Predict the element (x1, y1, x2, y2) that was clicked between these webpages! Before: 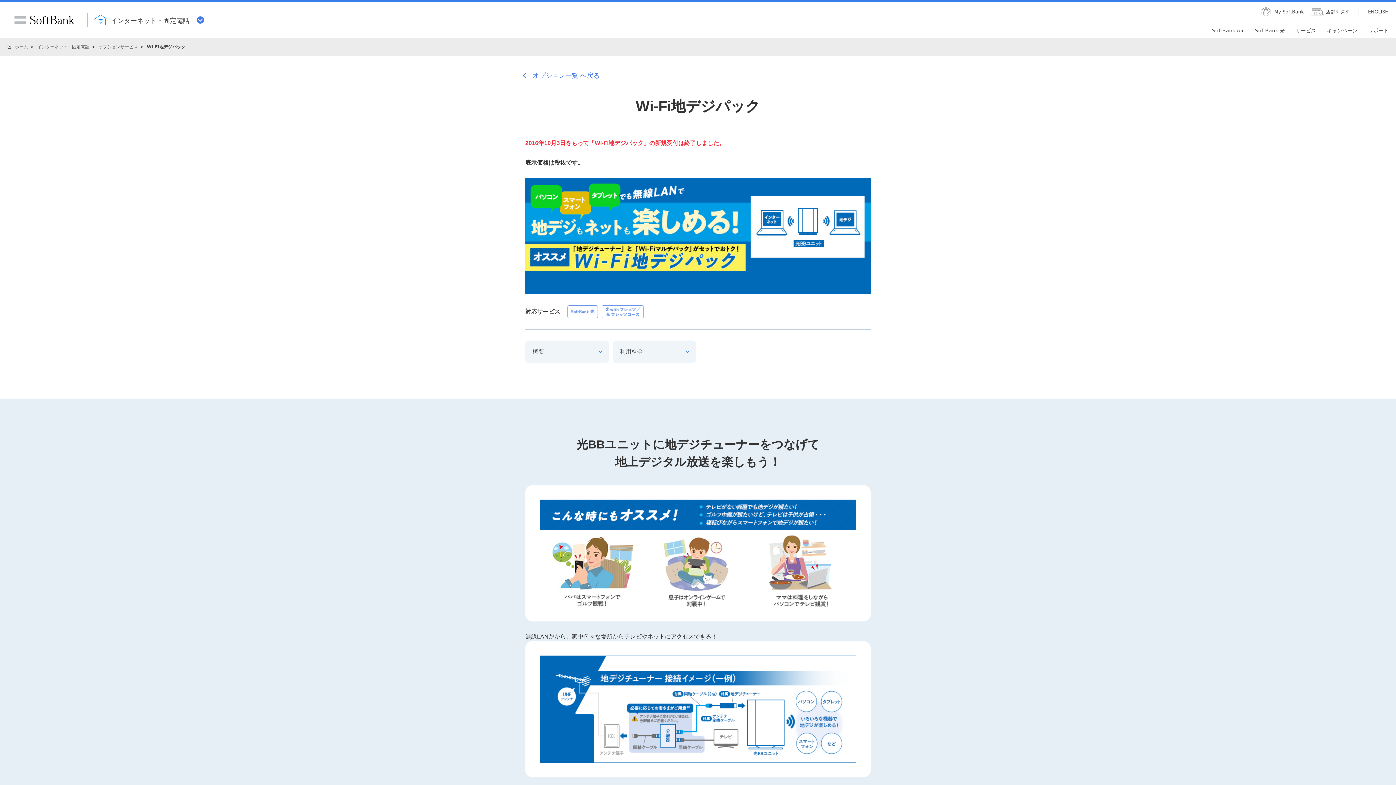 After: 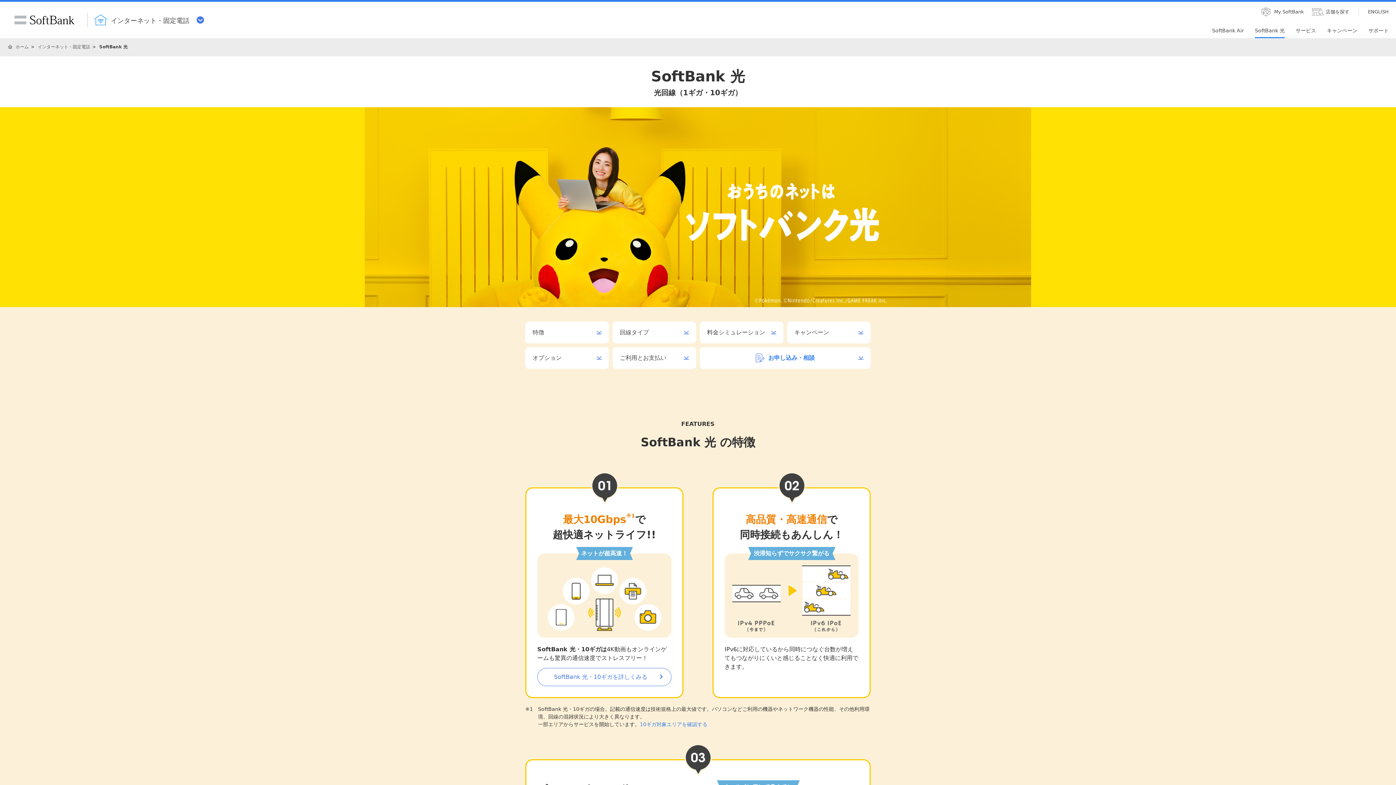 Action: bbox: (1249, 28, 1290, 38) label: SoftBank 光